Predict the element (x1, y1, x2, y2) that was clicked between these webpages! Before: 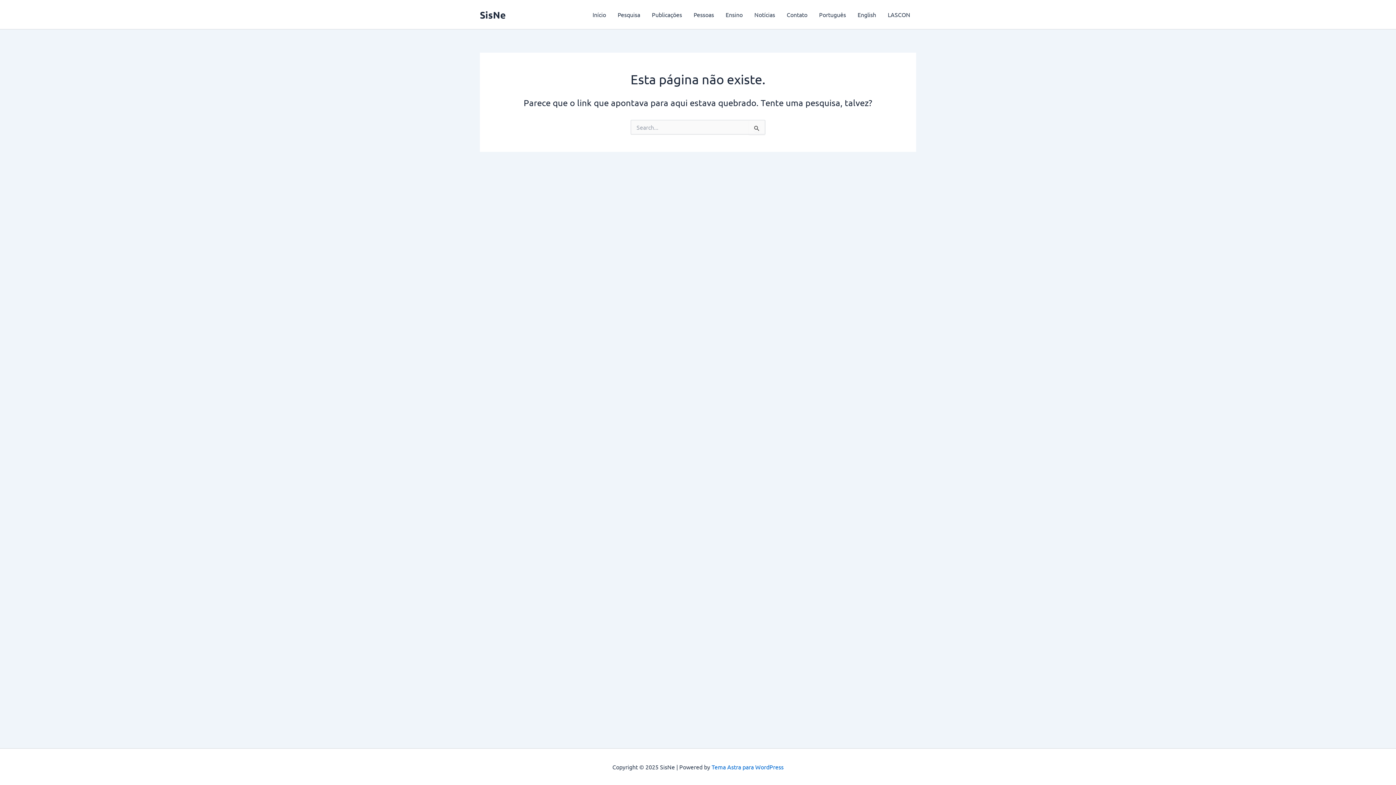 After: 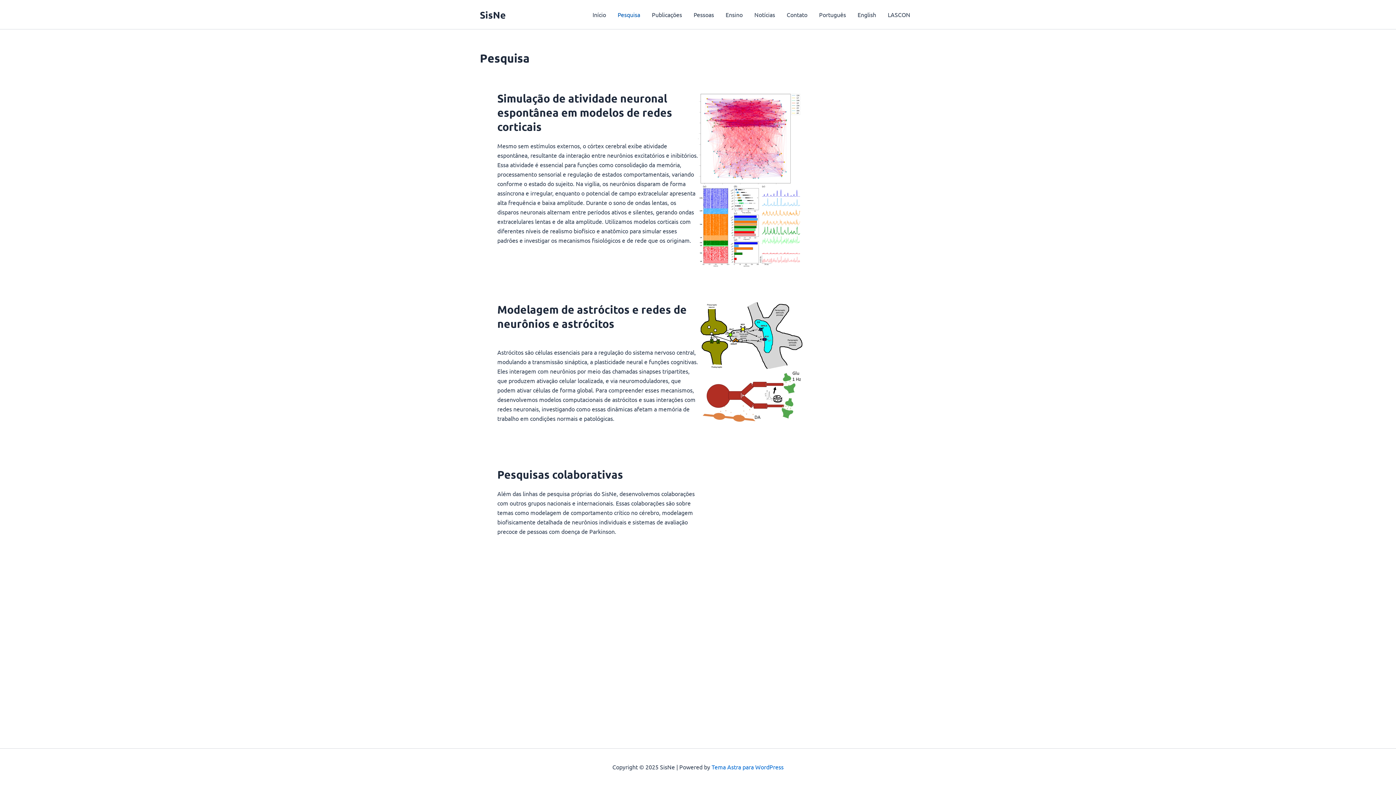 Action: label: Pesquisa bbox: (612, 0, 646, 29)